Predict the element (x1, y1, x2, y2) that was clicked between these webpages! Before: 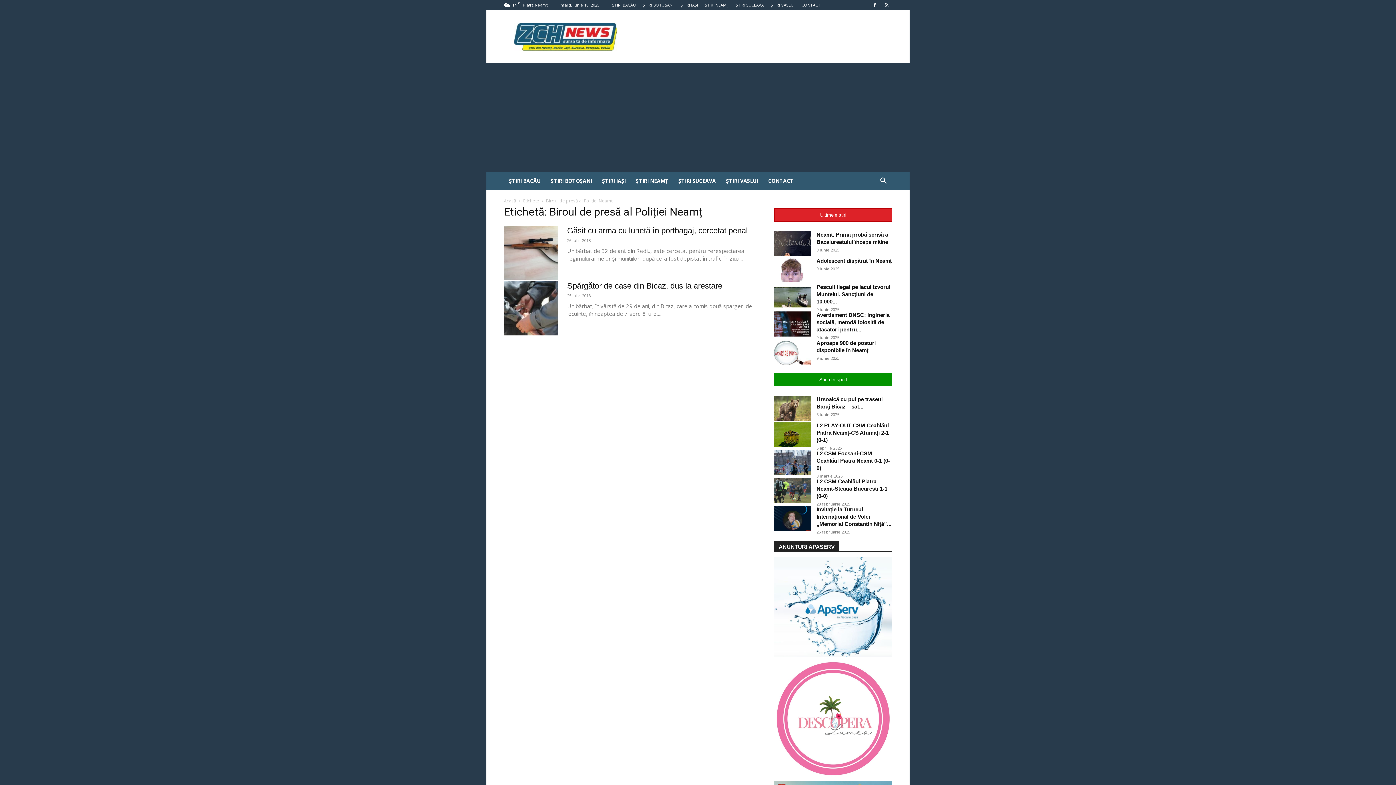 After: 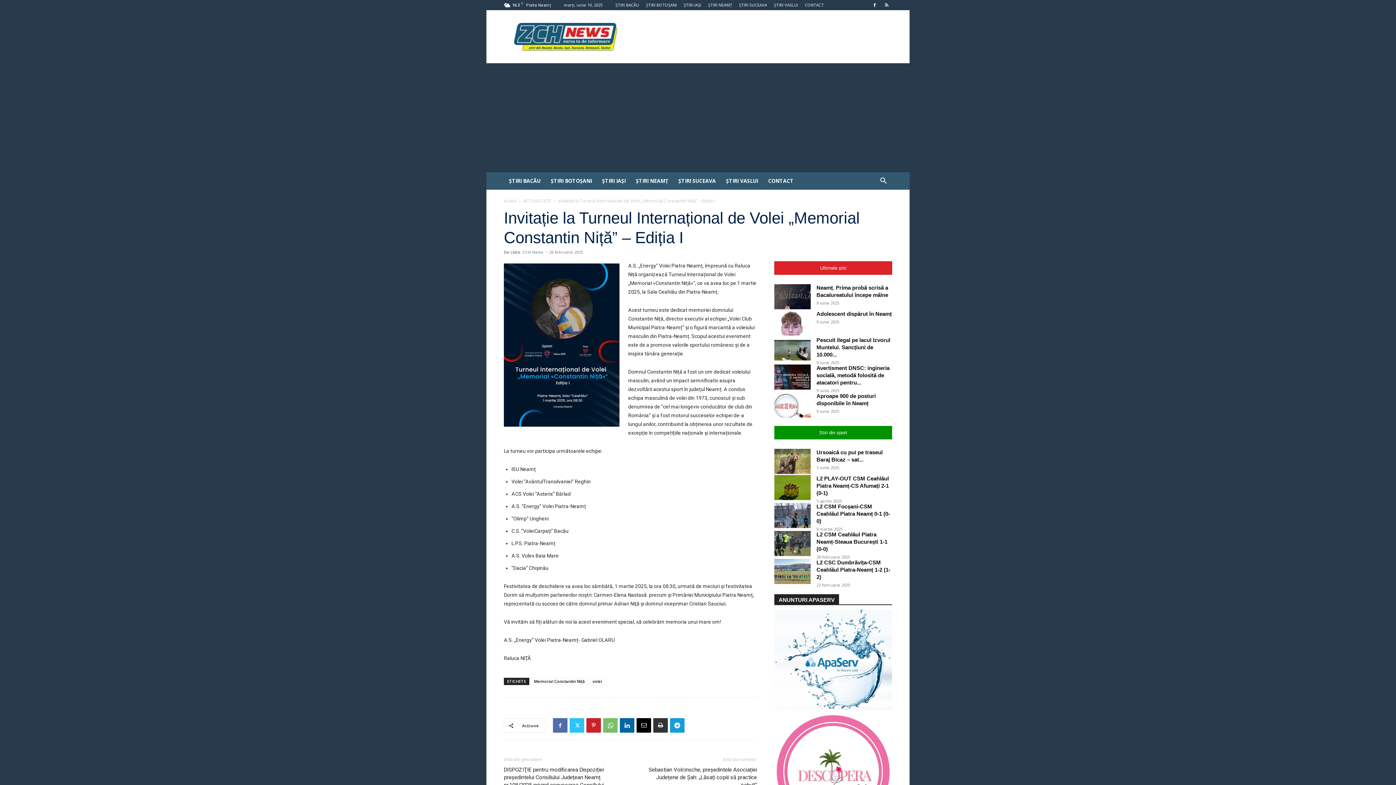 Action: bbox: (816, 506, 891, 527) label: Invitație la Turneul Internațional de Volei „Memorial Constantin Niță”...